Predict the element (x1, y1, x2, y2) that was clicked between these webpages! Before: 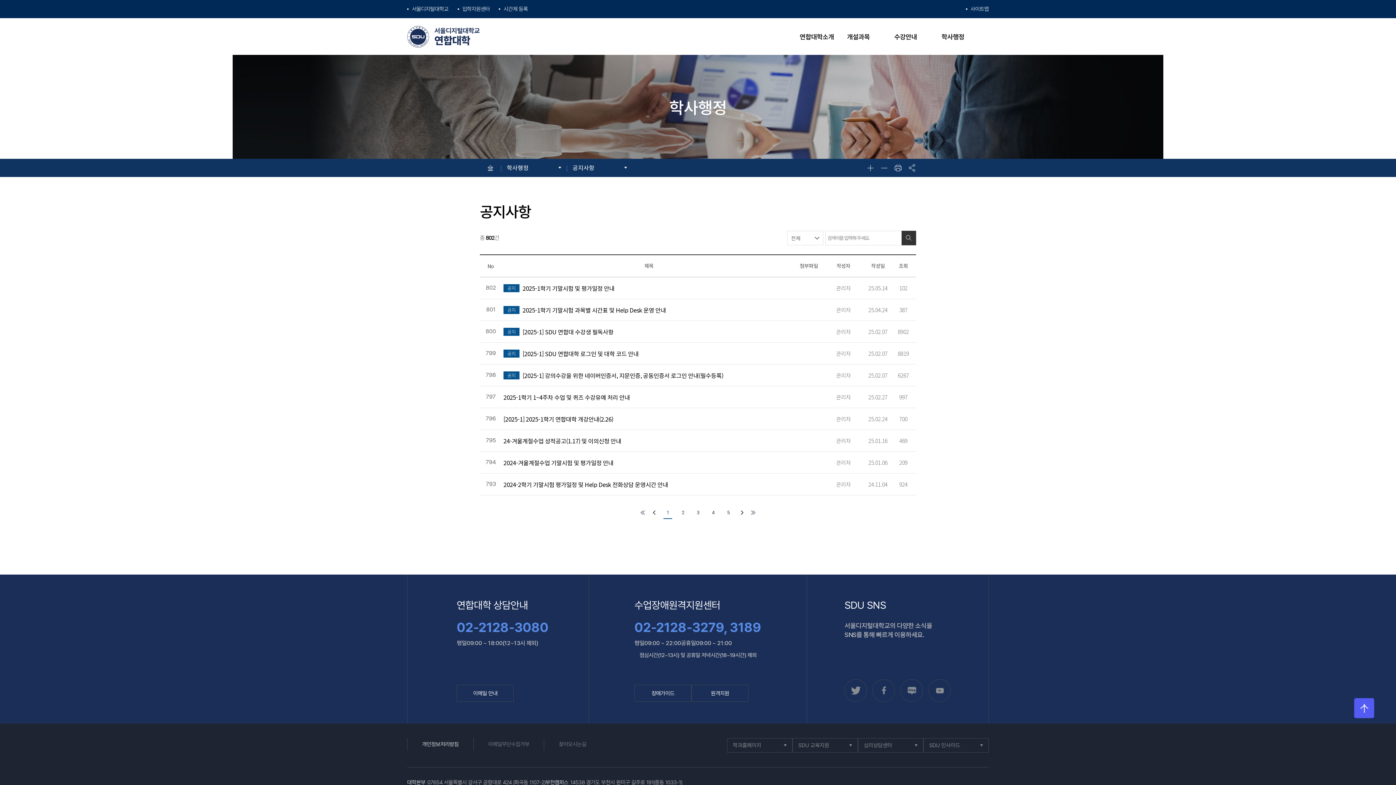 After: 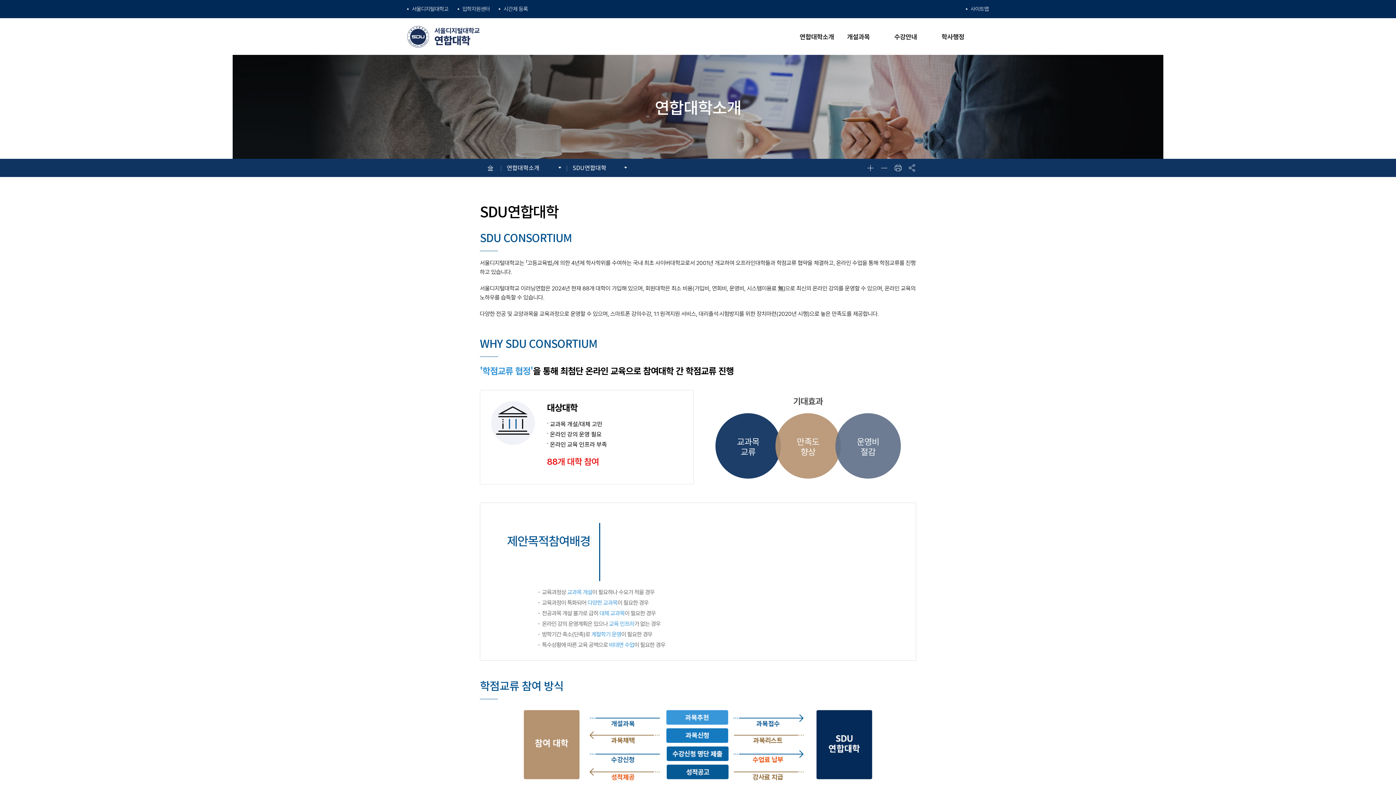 Action: label: 연합대학소개 bbox: (800, 18, 847, 54)